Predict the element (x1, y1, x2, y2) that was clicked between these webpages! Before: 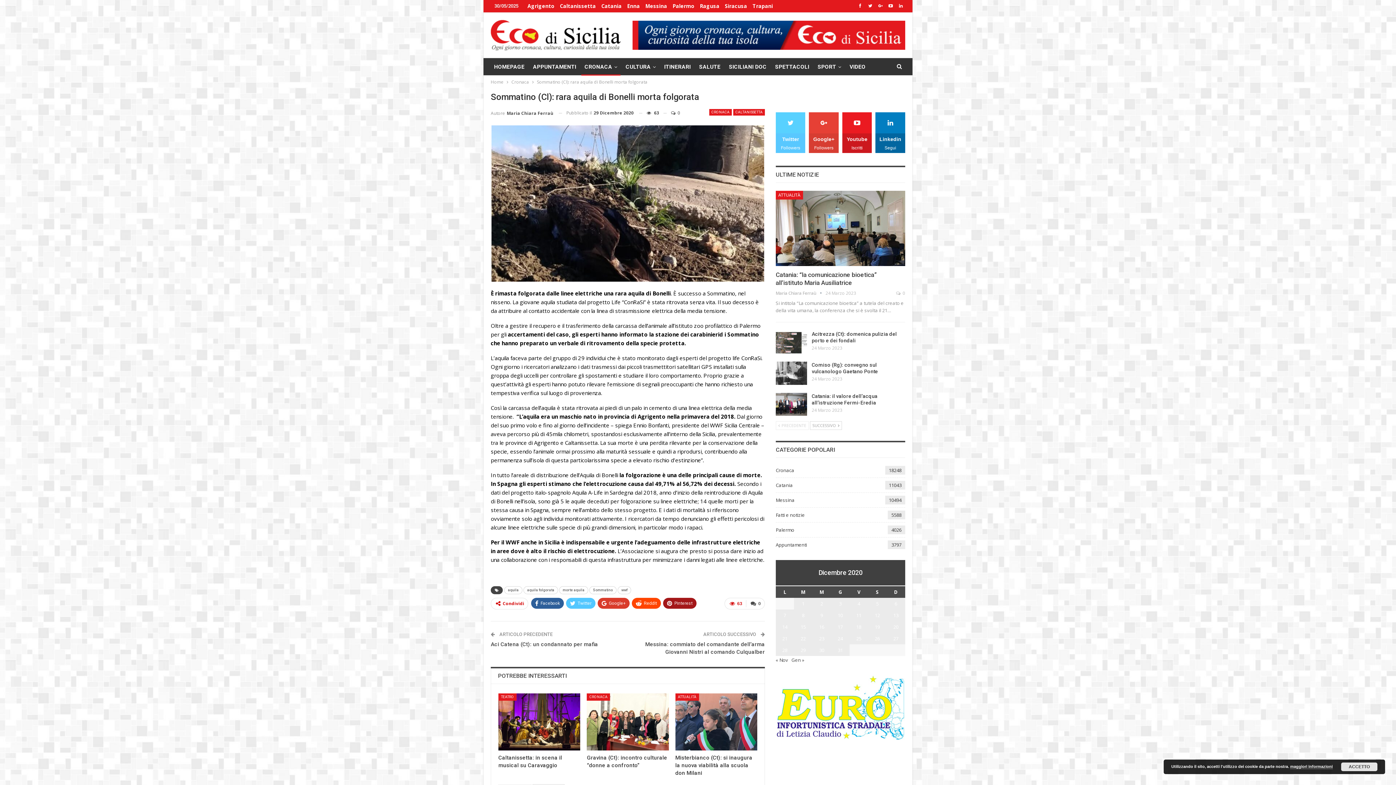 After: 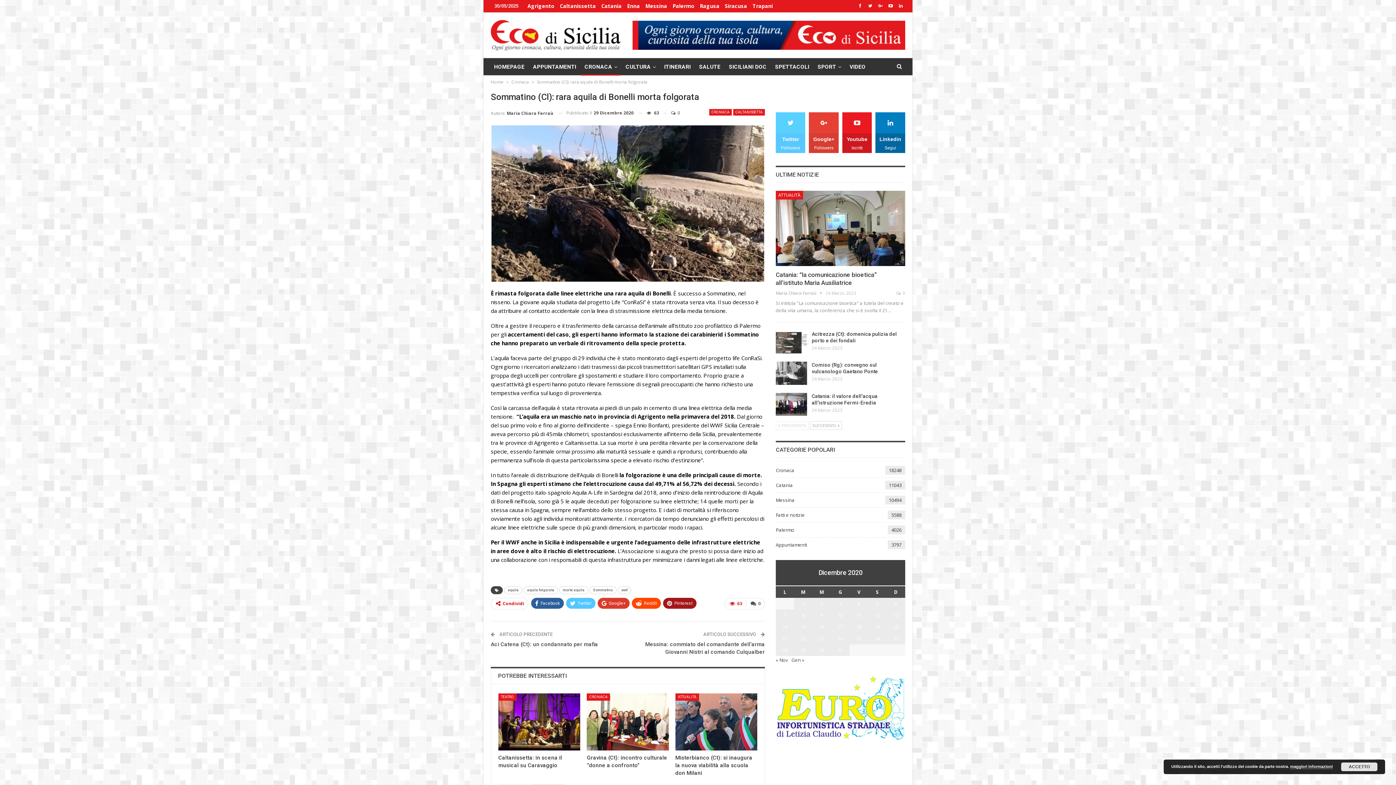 Action: bbox: (775, 704, 905, 711)